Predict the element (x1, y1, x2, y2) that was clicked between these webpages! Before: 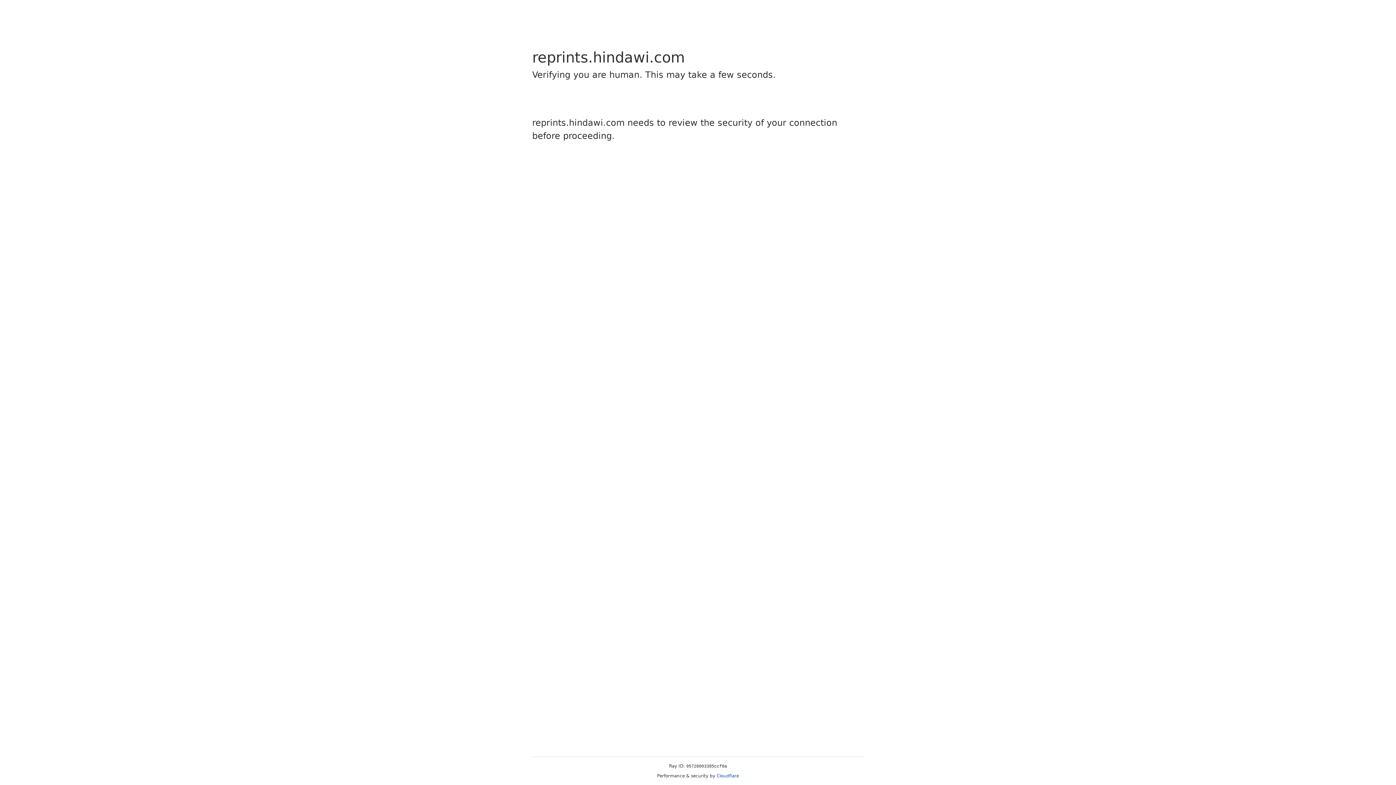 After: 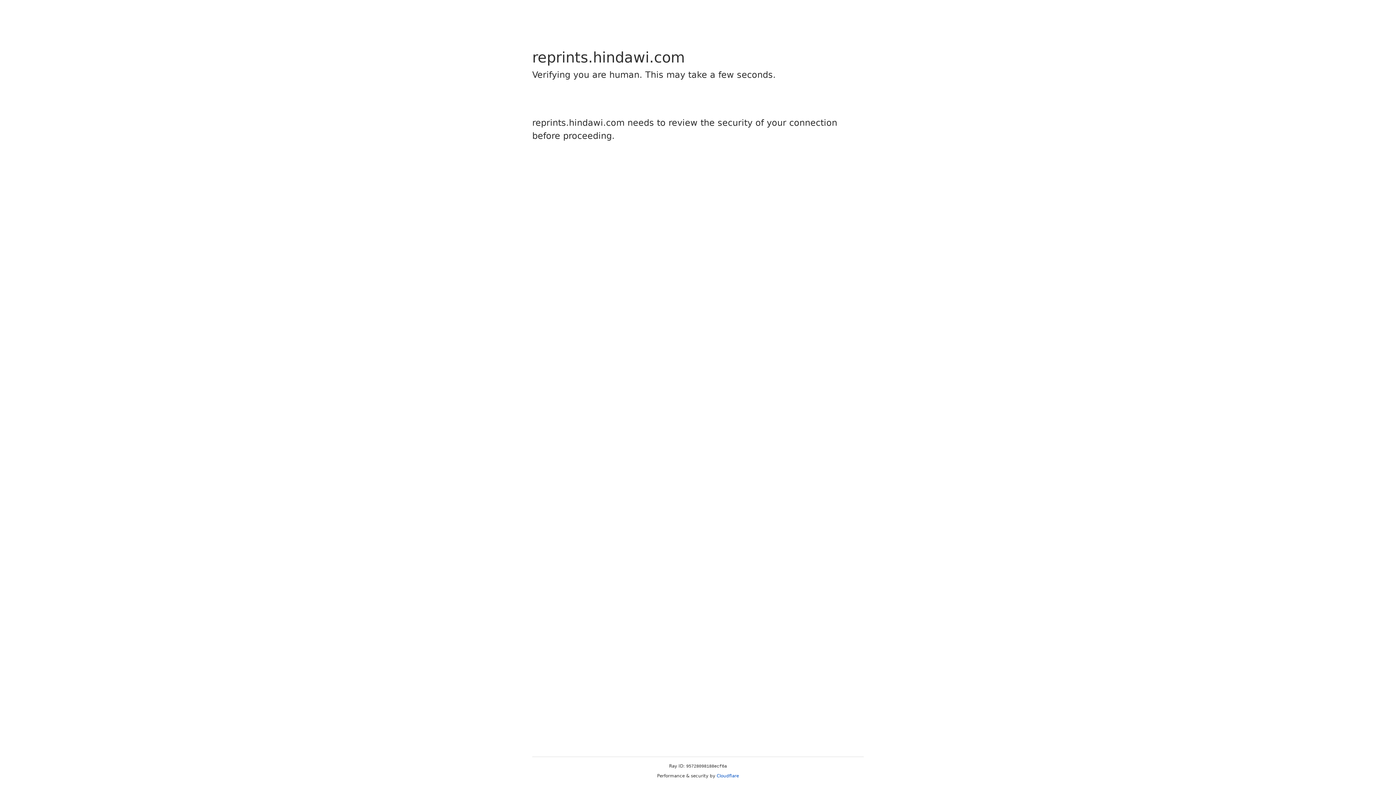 Action: bbox: (716, 773, 739, 778) label: Cloudflare